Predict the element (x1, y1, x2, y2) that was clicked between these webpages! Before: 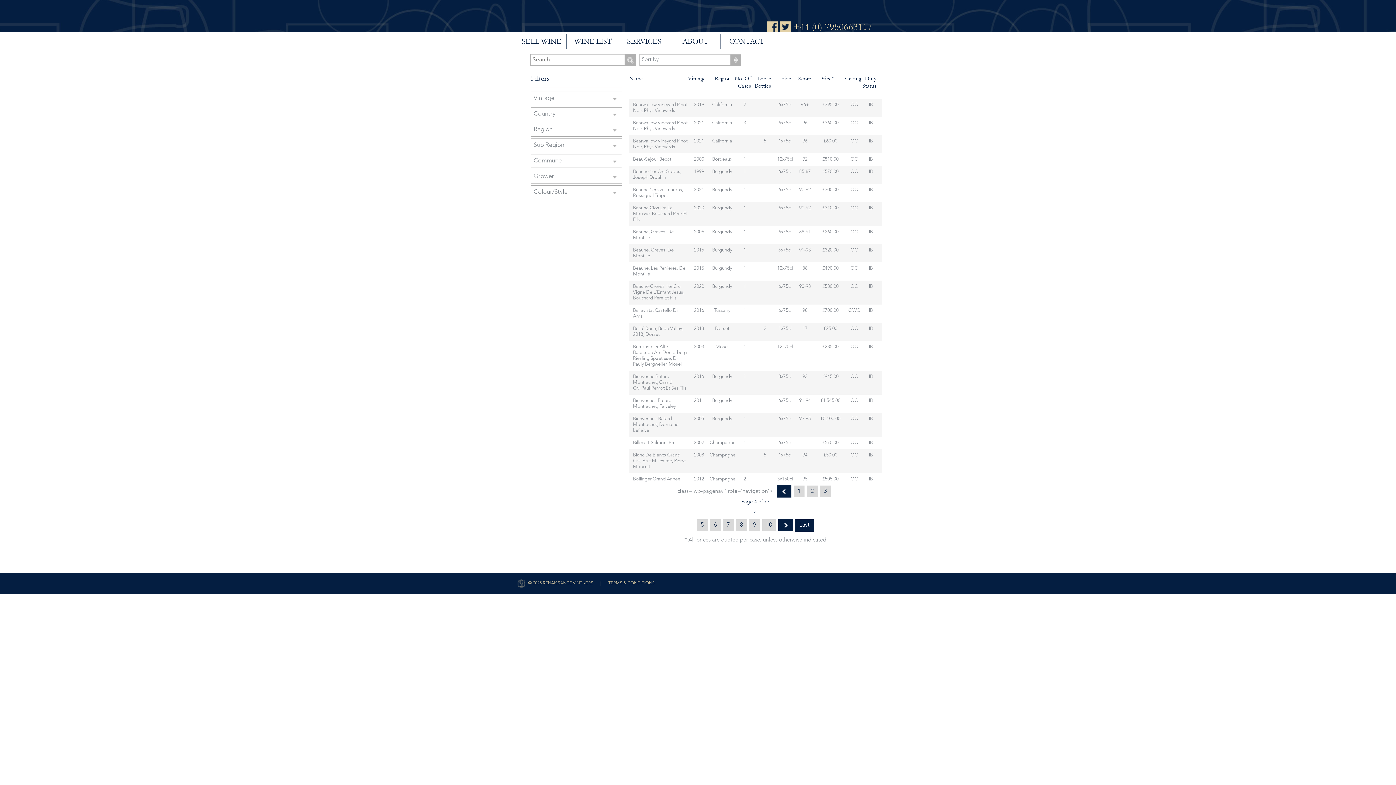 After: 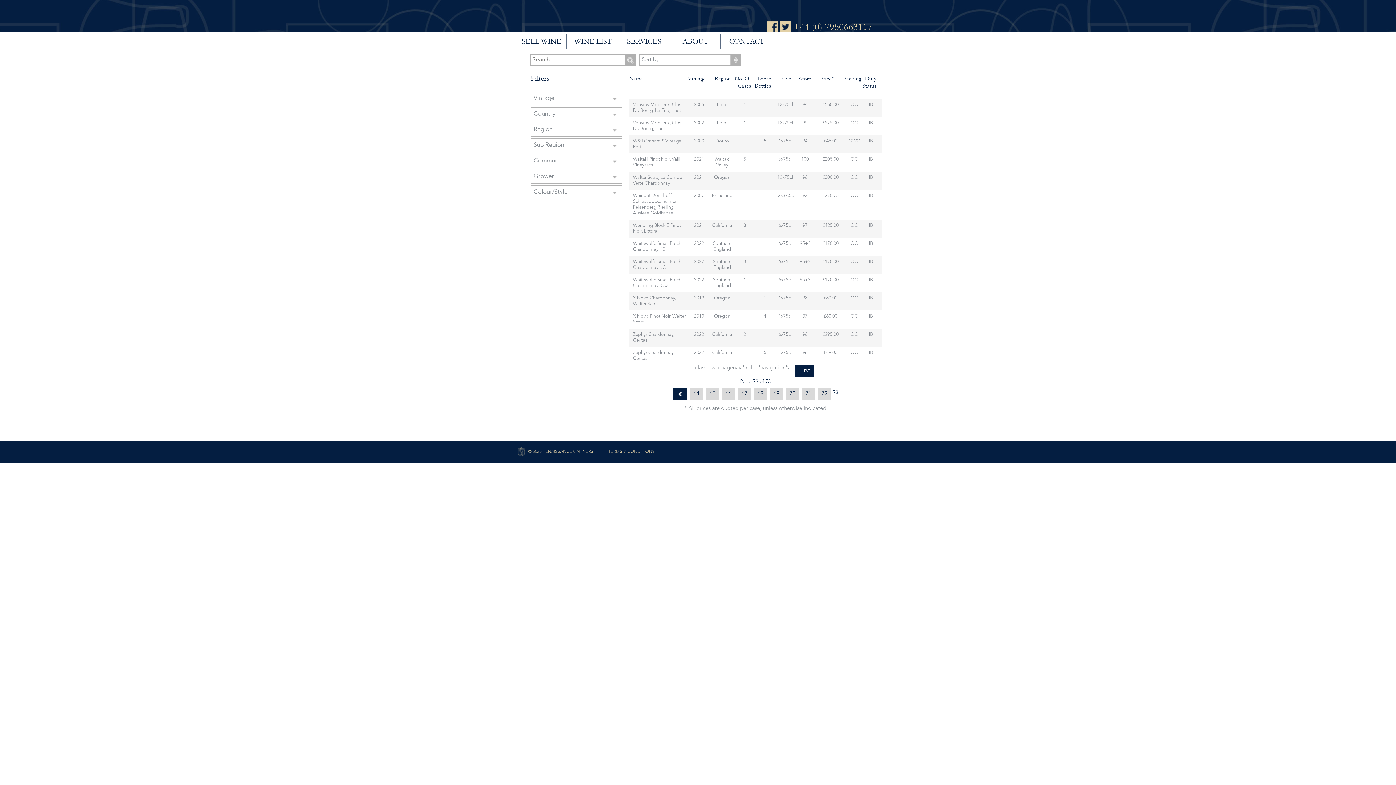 Action: label: Last Page bbox: (795, 519, 814, 531)